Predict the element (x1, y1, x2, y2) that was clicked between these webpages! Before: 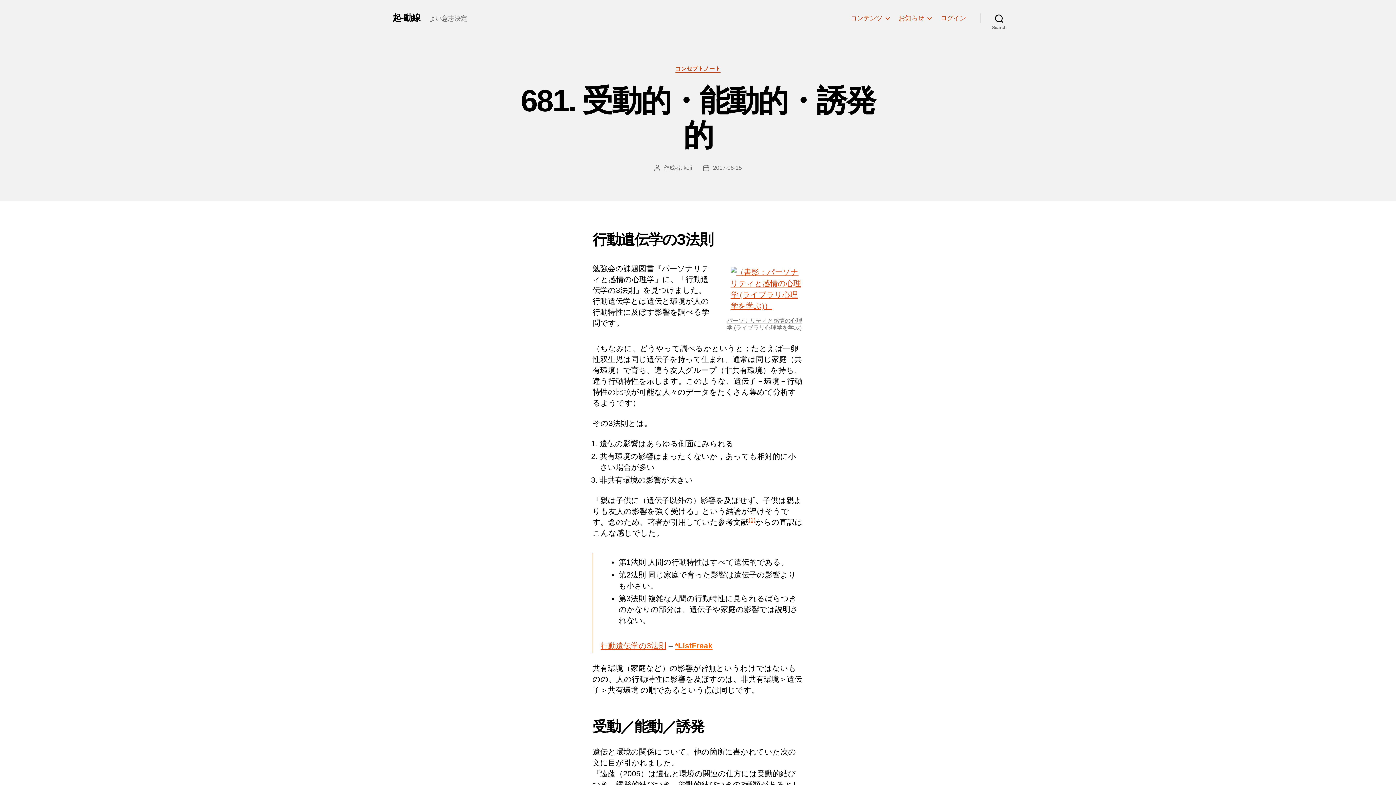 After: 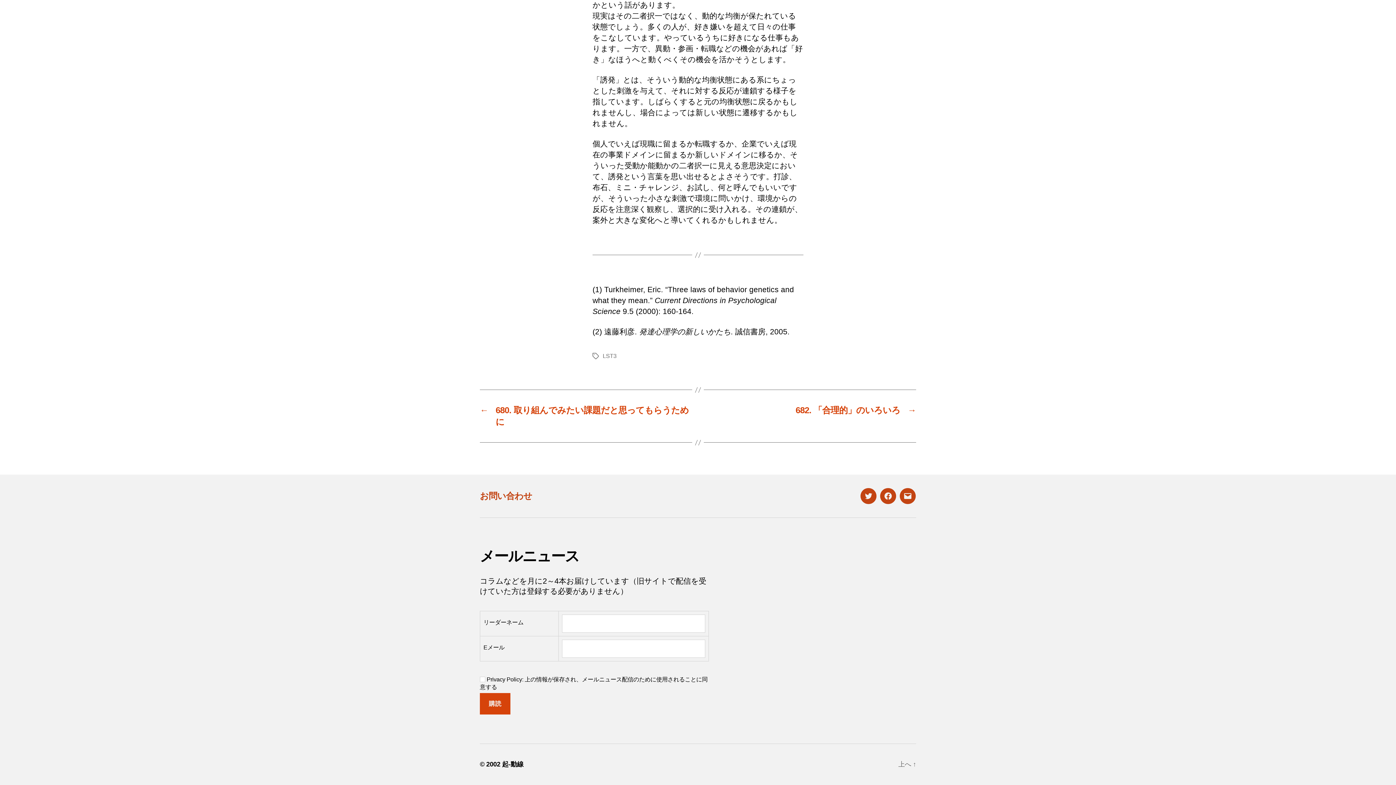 Action: label: (1) bbox: (748, 517, 755, 523)